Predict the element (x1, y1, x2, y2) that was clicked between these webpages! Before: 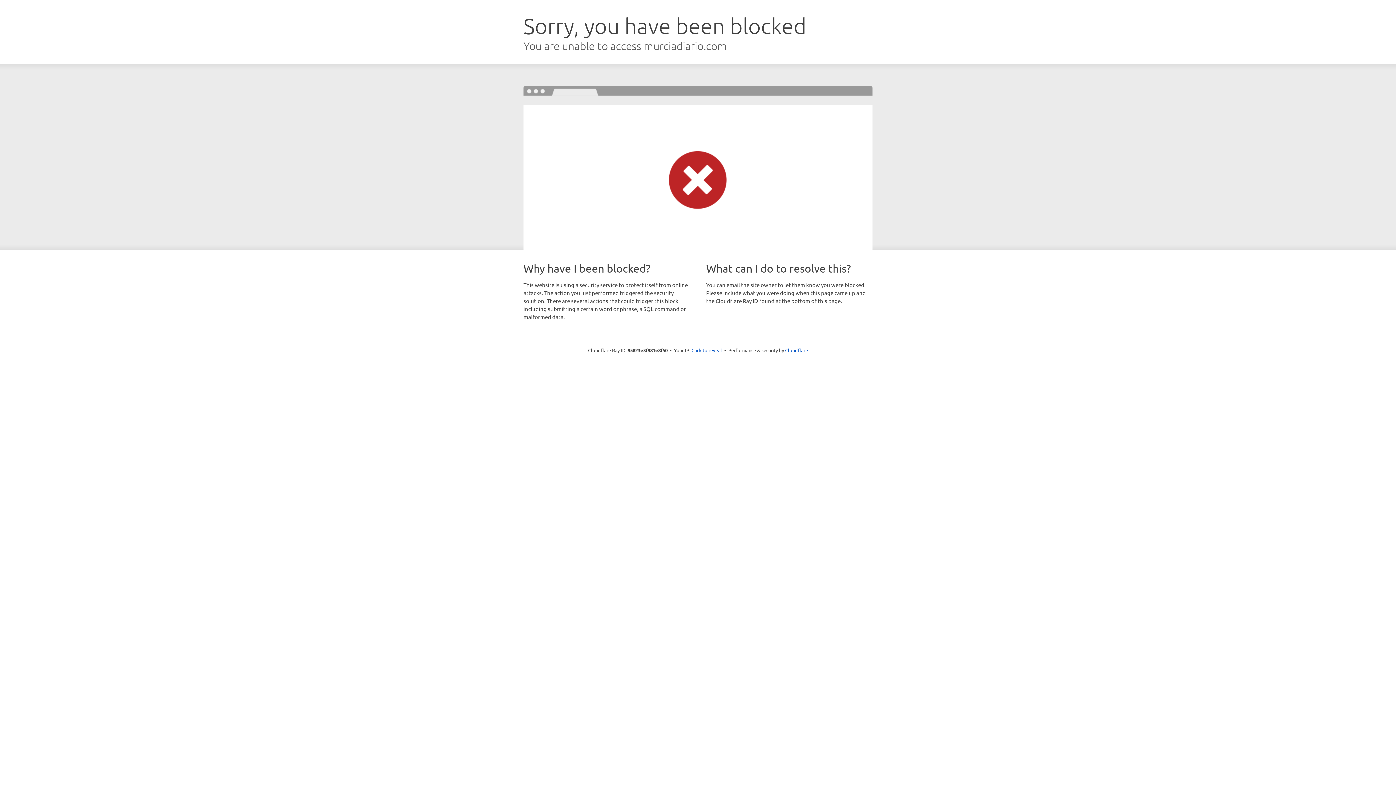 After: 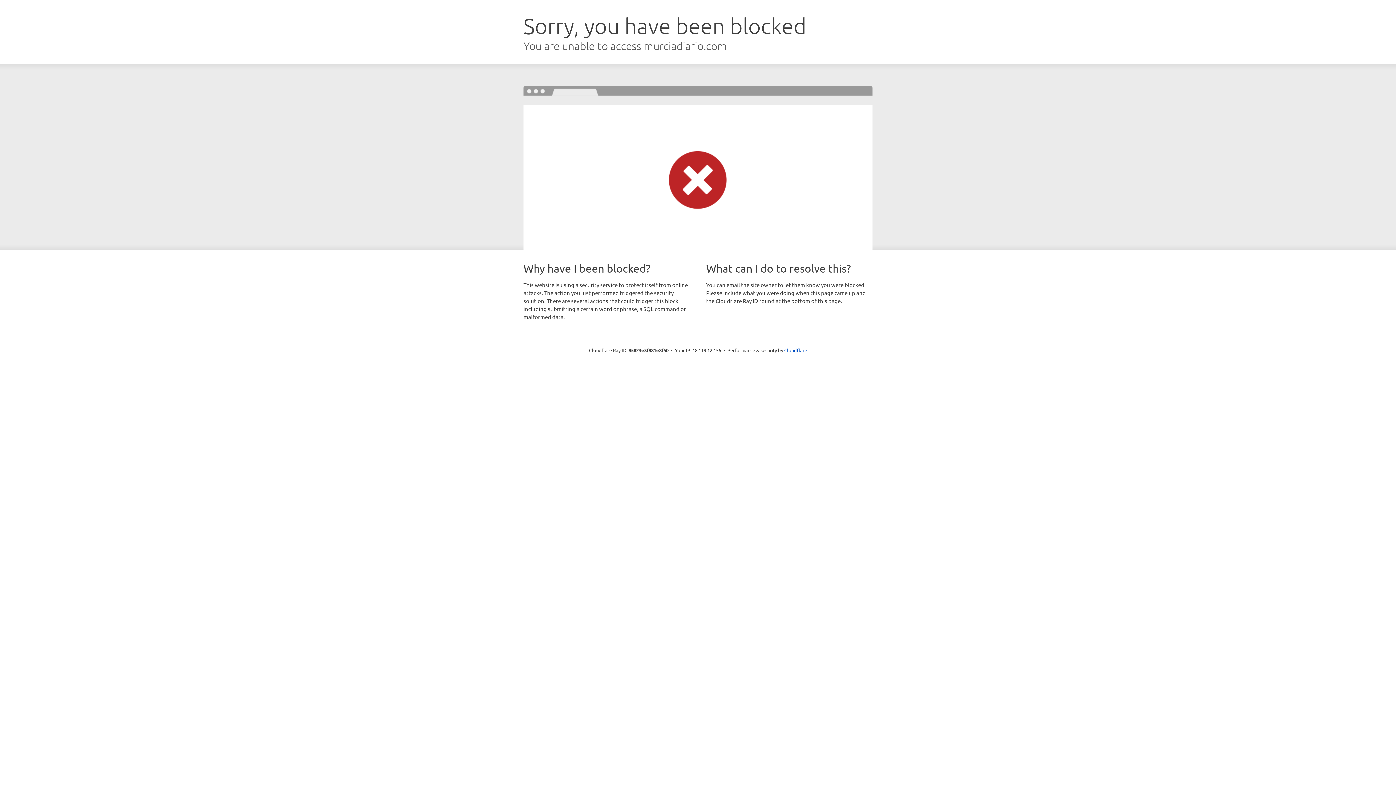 Action: label: Click to reveal bbox: (691, 346, 722, 353)